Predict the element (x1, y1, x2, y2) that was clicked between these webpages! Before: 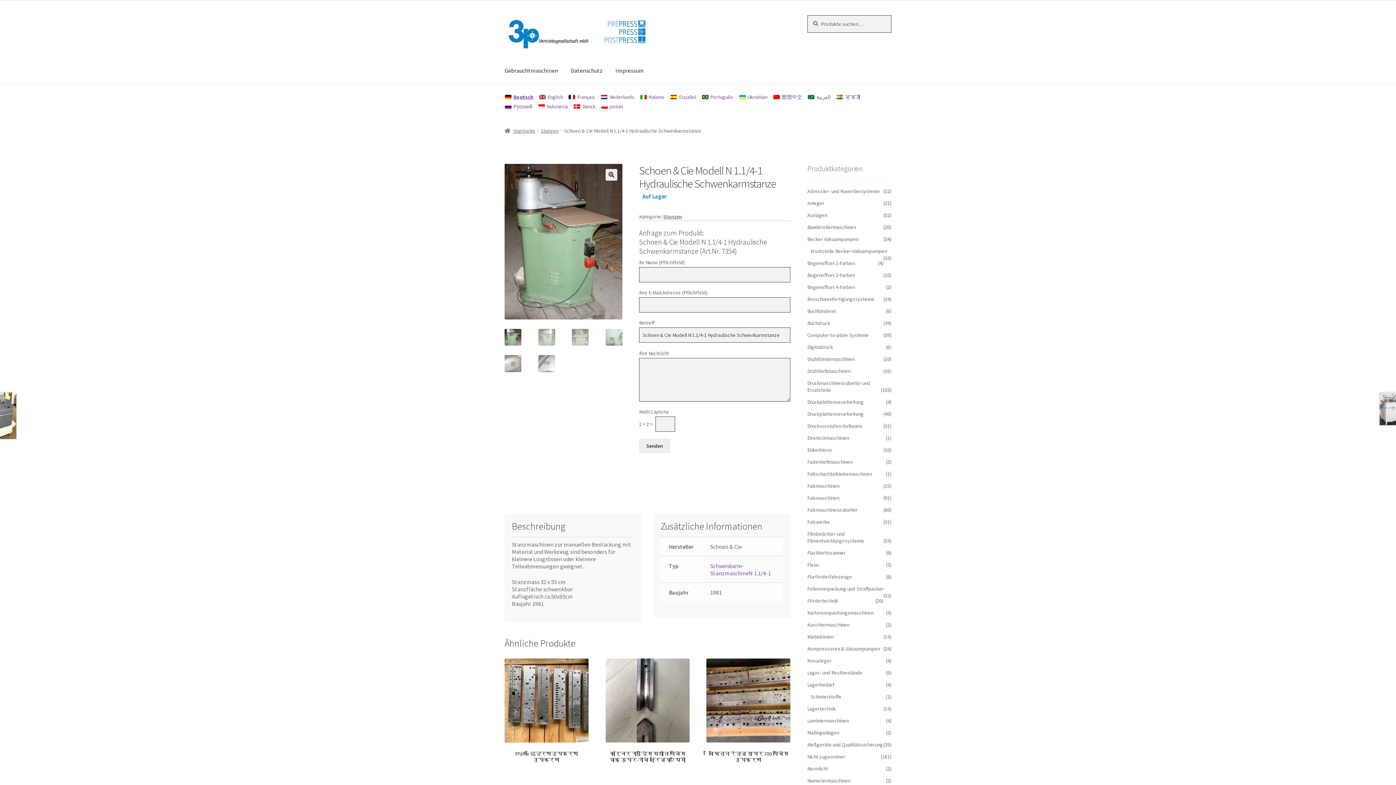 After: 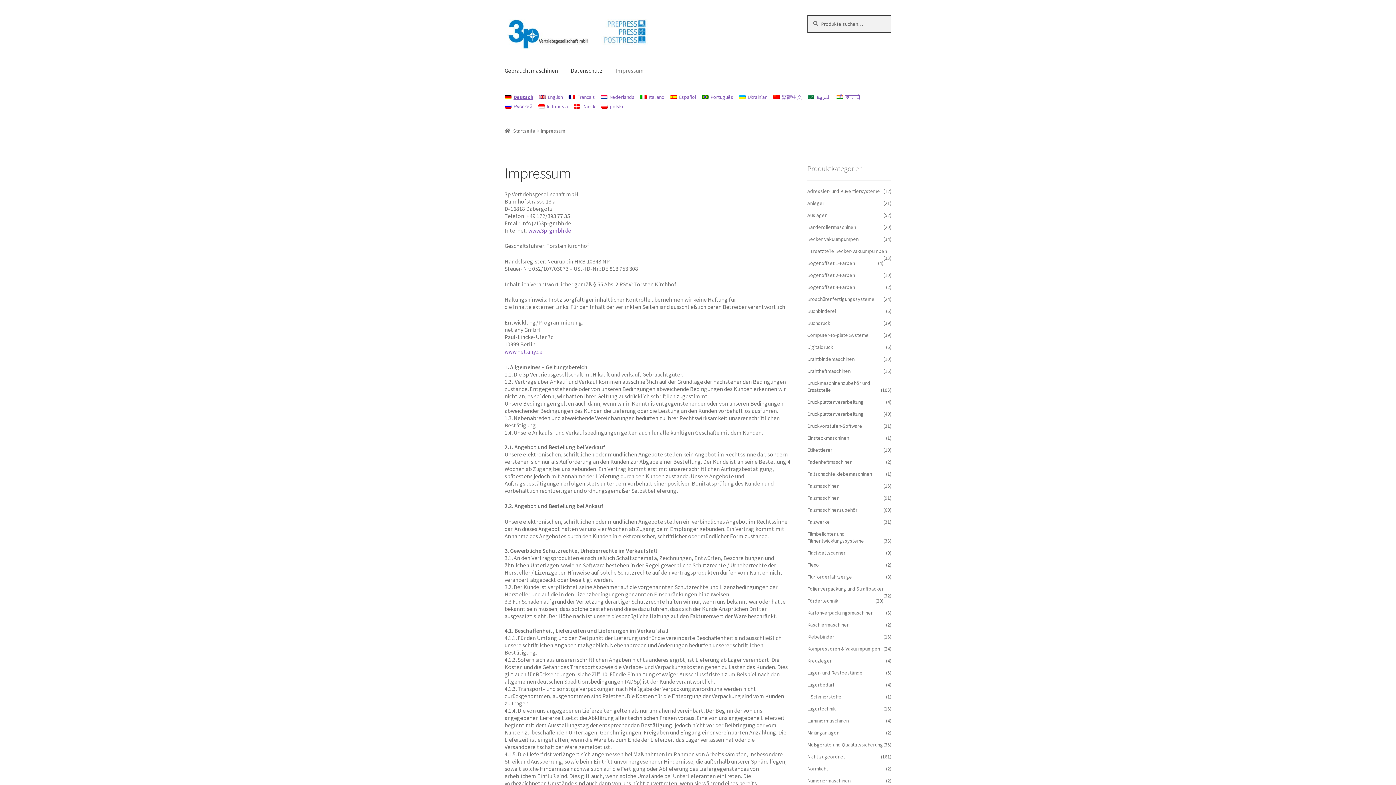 Action: bbox: (609, 57, 649, 83) label: Impressum